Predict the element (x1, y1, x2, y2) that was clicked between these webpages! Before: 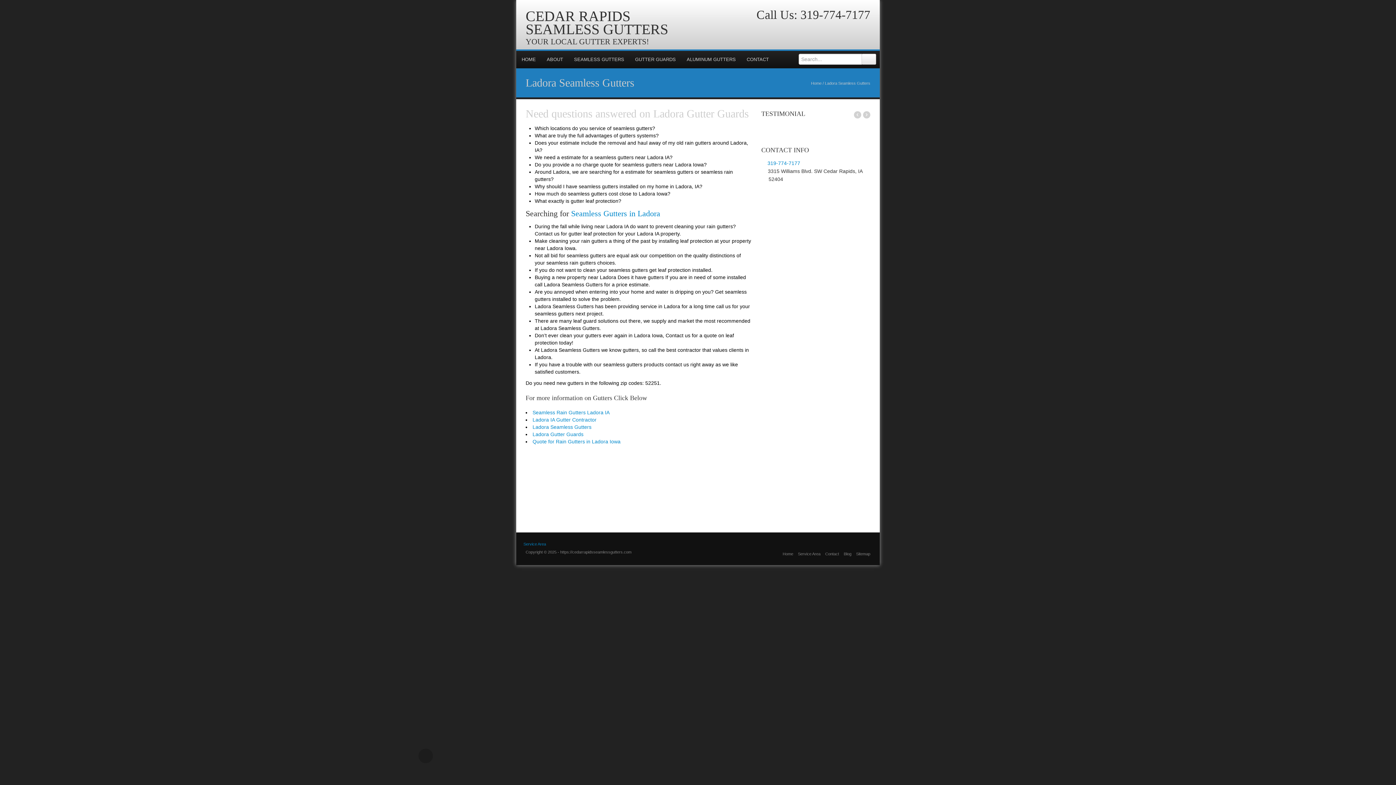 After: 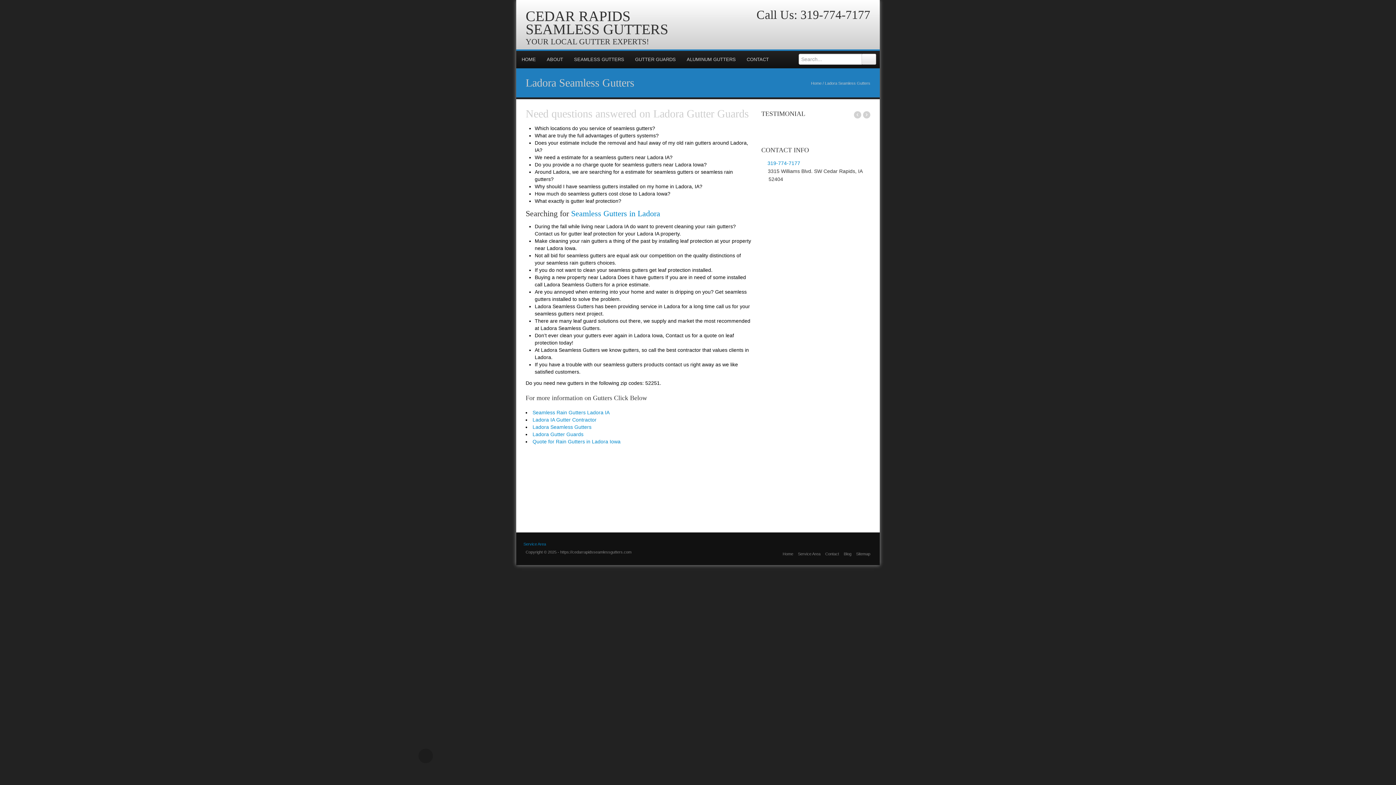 Action: bbox: (843, 22, 855, 34)